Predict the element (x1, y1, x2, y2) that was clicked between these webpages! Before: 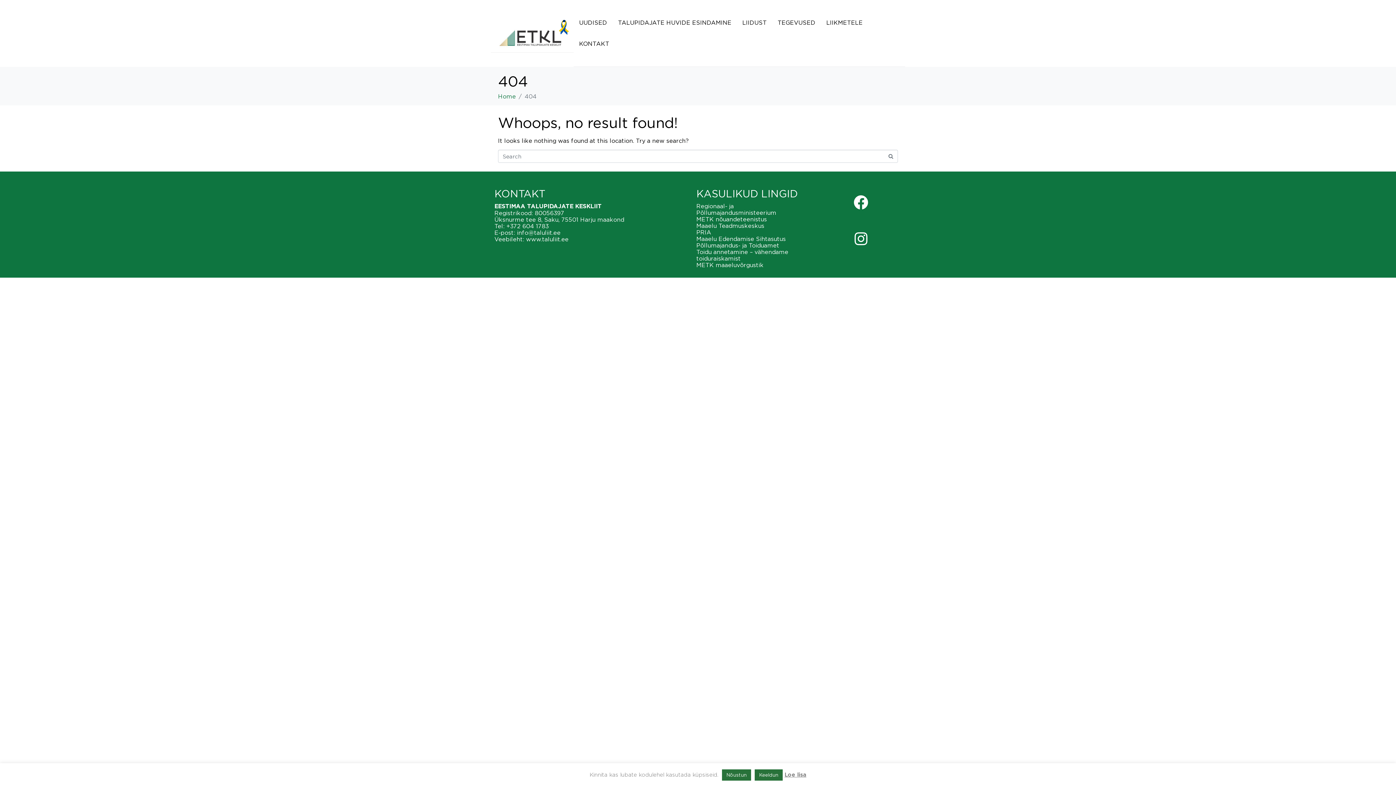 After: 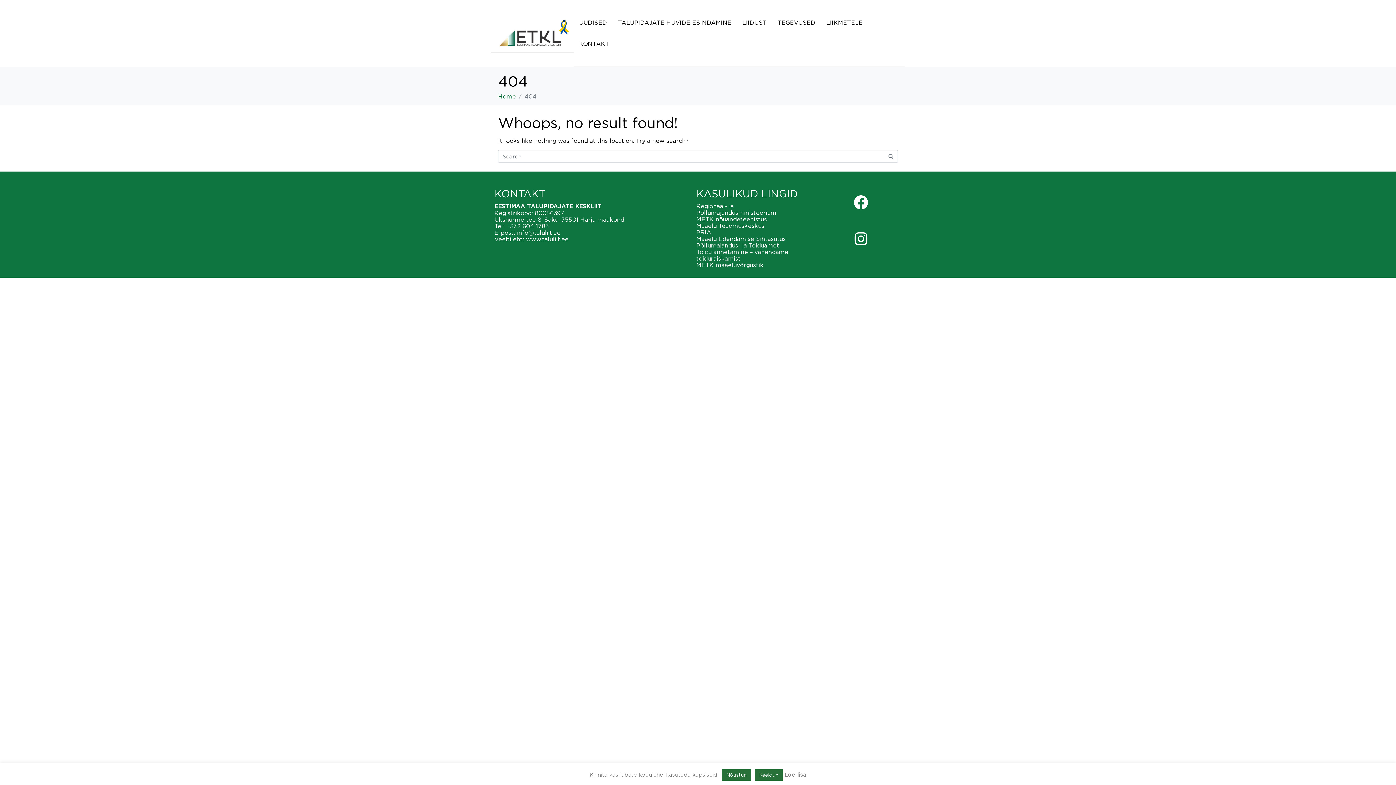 Action: bbox: (784, 772, 806, 778) label: Loe lisa